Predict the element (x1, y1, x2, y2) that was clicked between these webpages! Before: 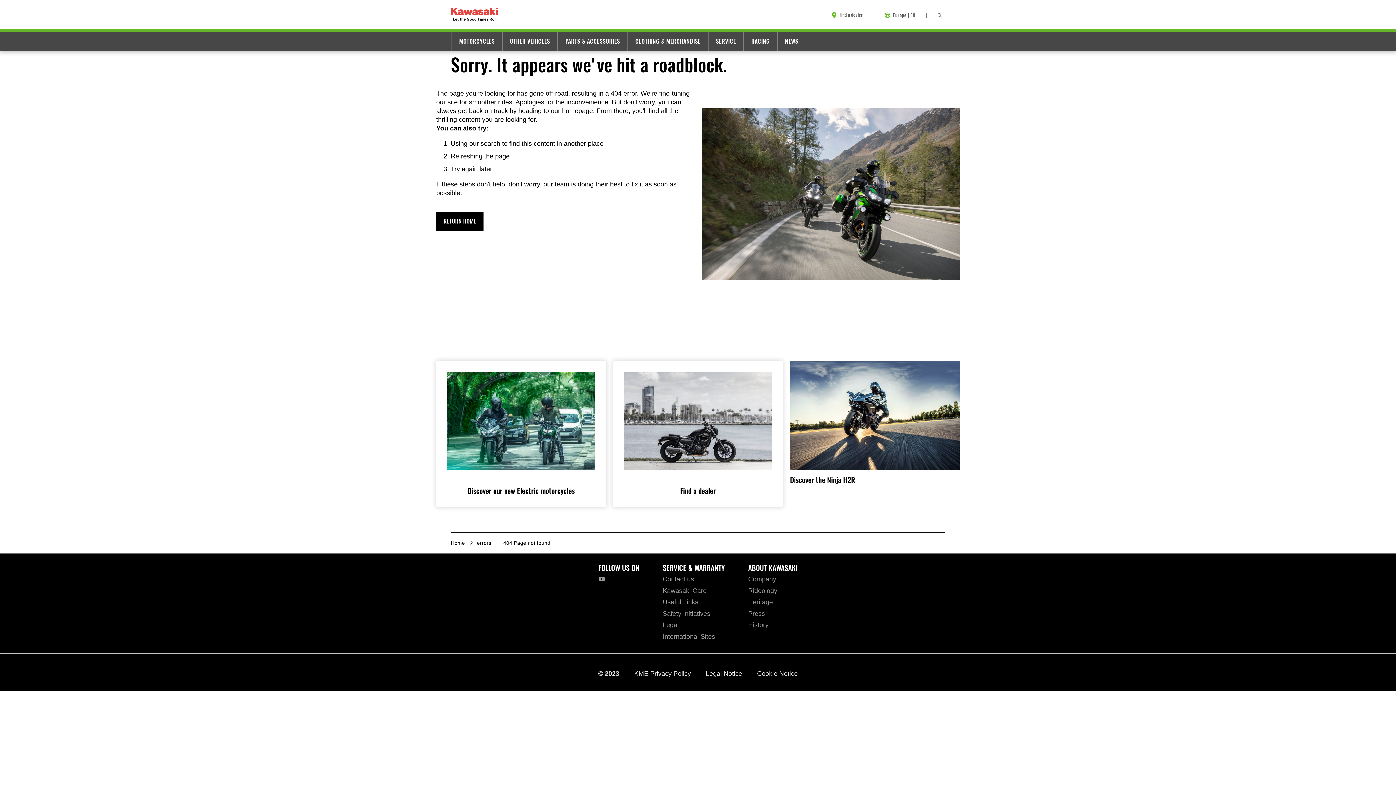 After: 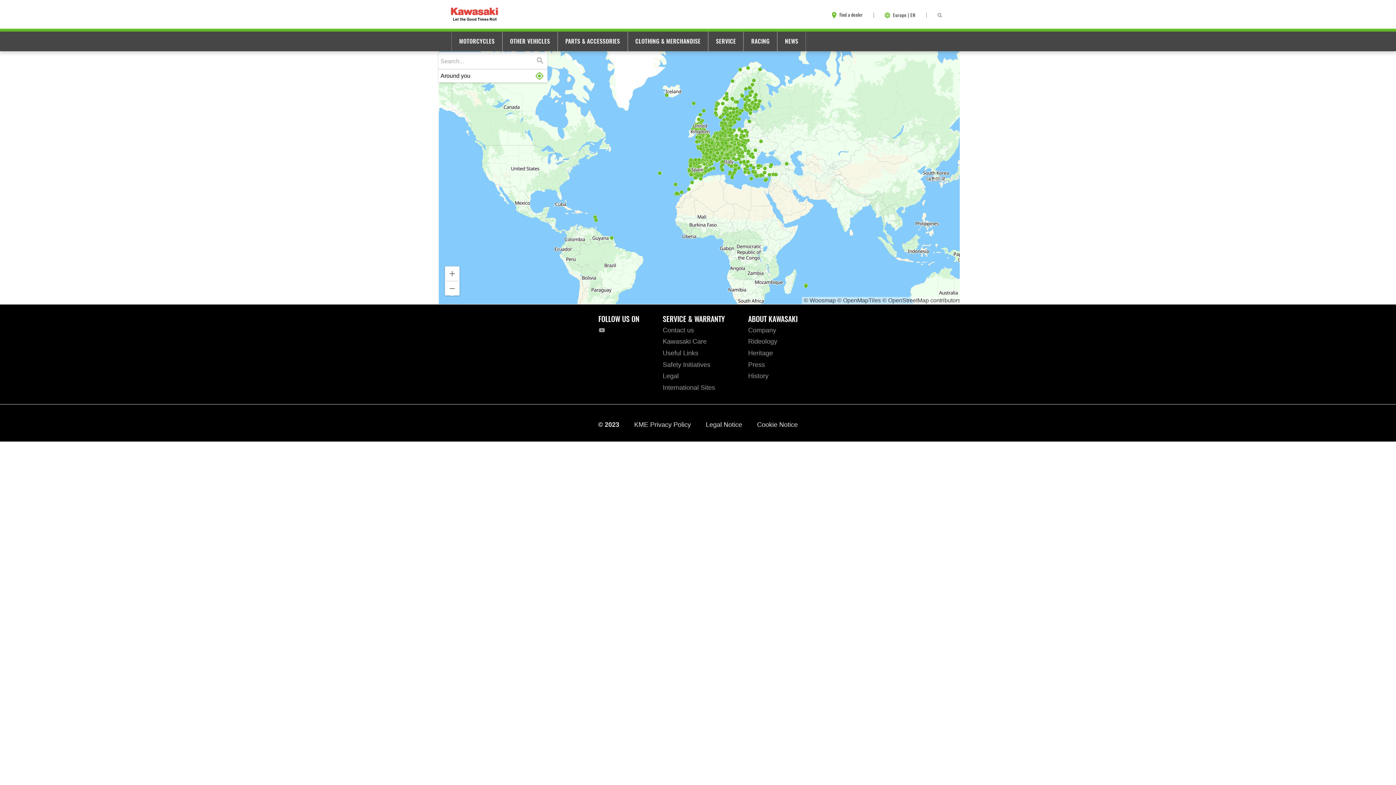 Action: bbox: (830, 12, 862, 18) label: Find a dealer